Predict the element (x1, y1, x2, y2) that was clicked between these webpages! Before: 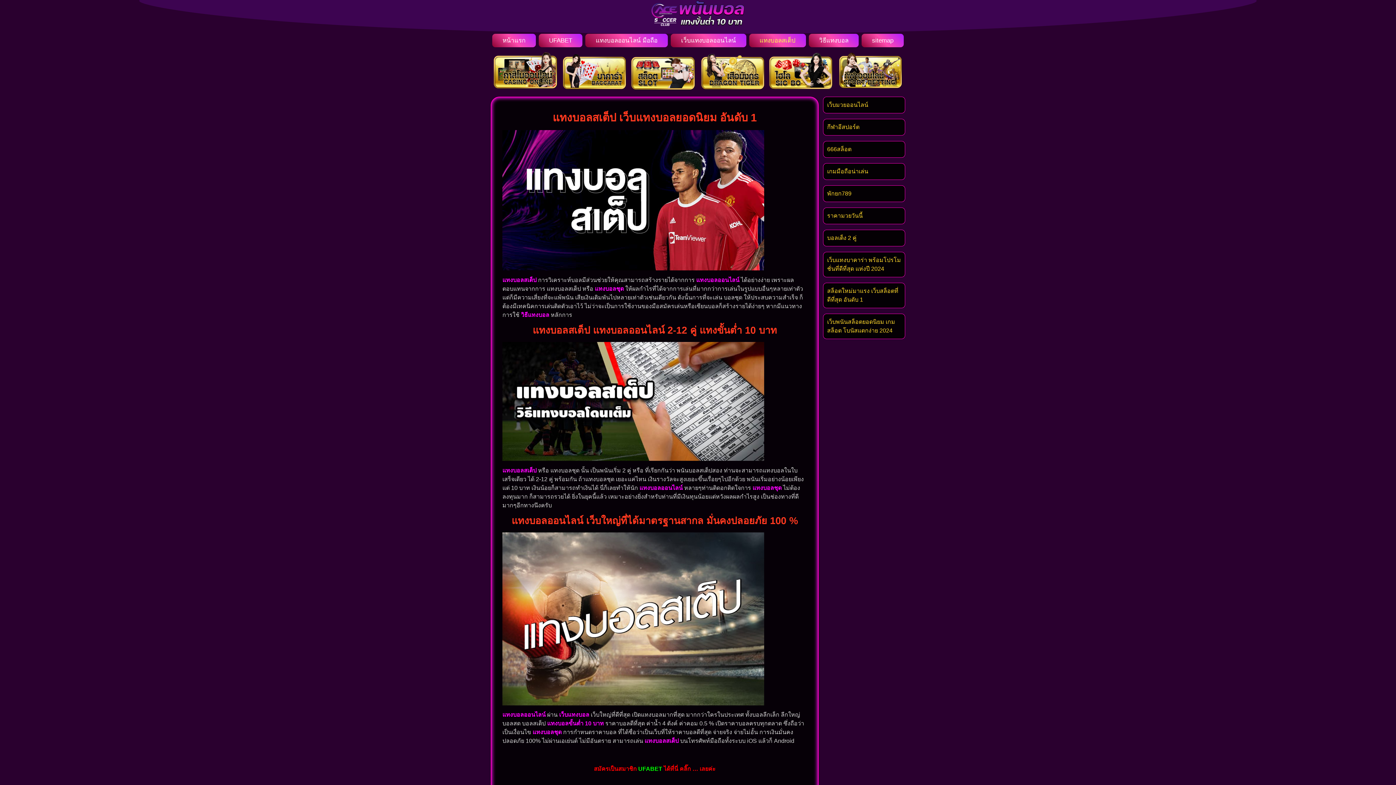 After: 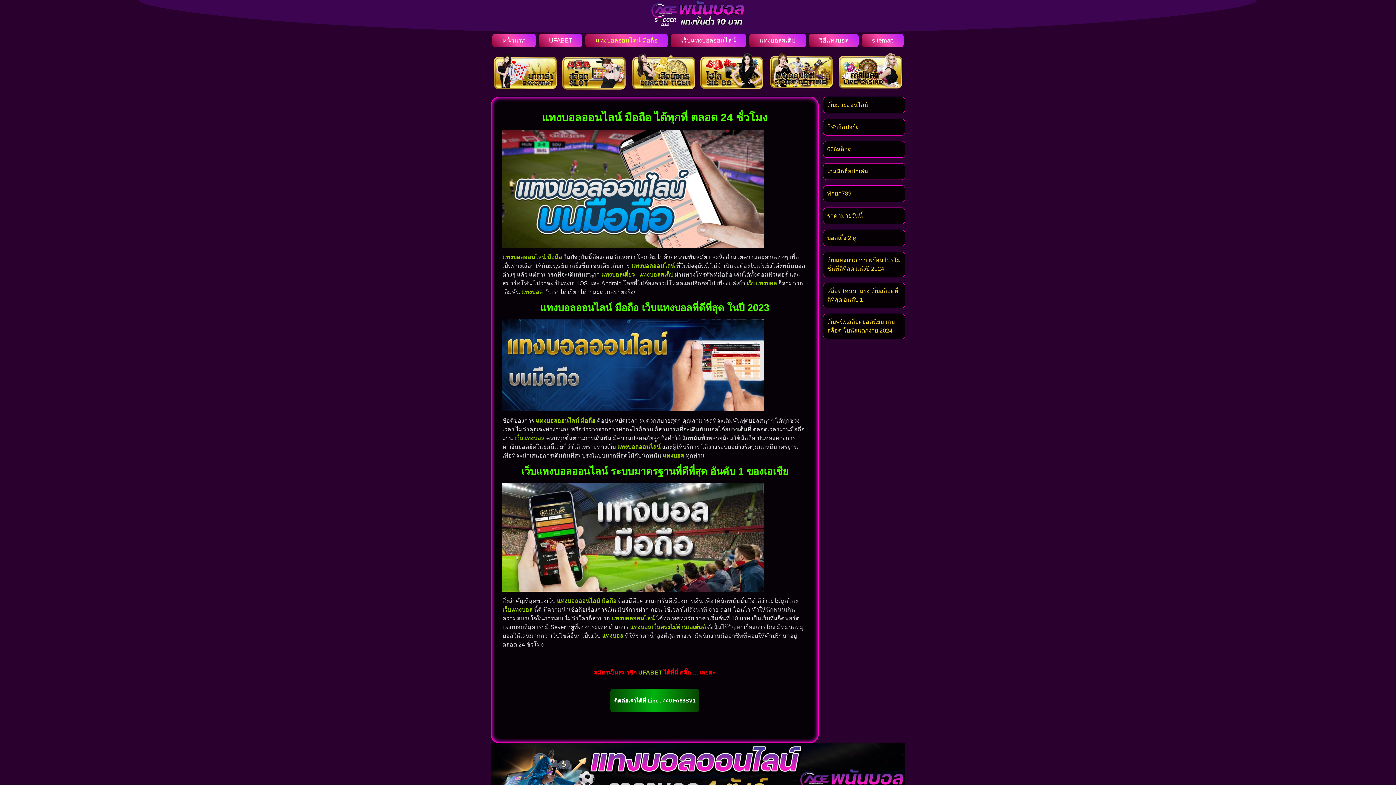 Action: label: แทงบอลออนไลน์ มือถือ bbox: (585, 33, 668, 47)